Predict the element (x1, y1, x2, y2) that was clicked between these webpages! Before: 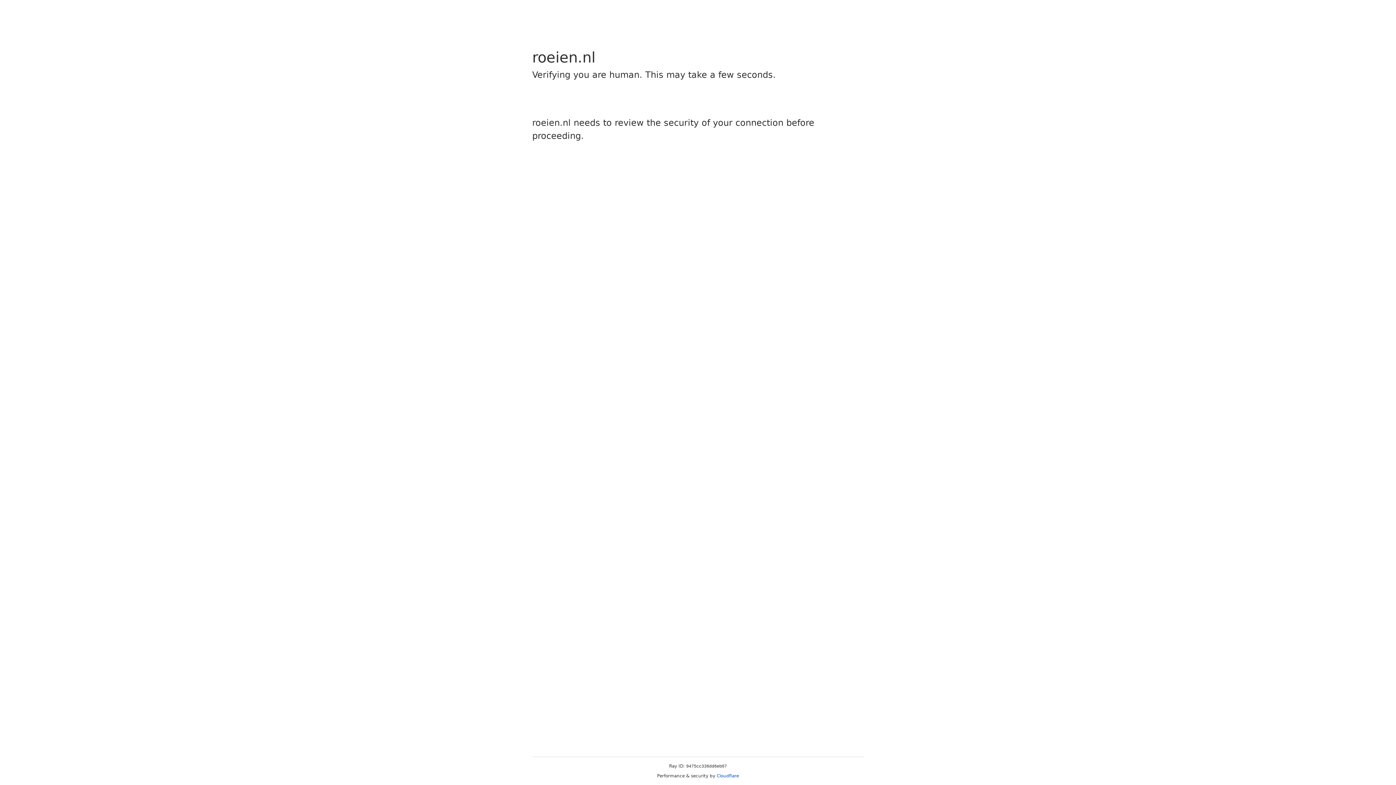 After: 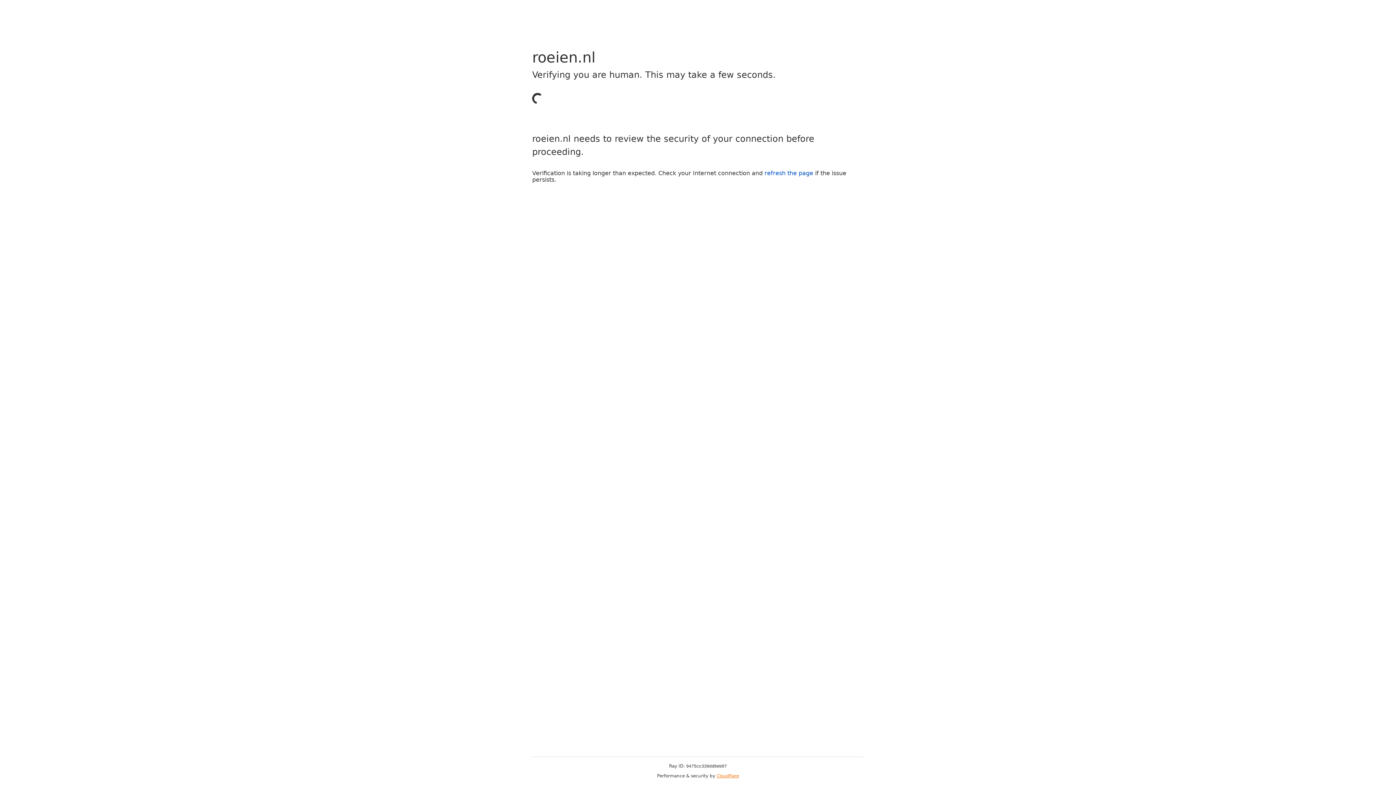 Action: bbox: (716, 773, 739, 778) label: Cloudflare